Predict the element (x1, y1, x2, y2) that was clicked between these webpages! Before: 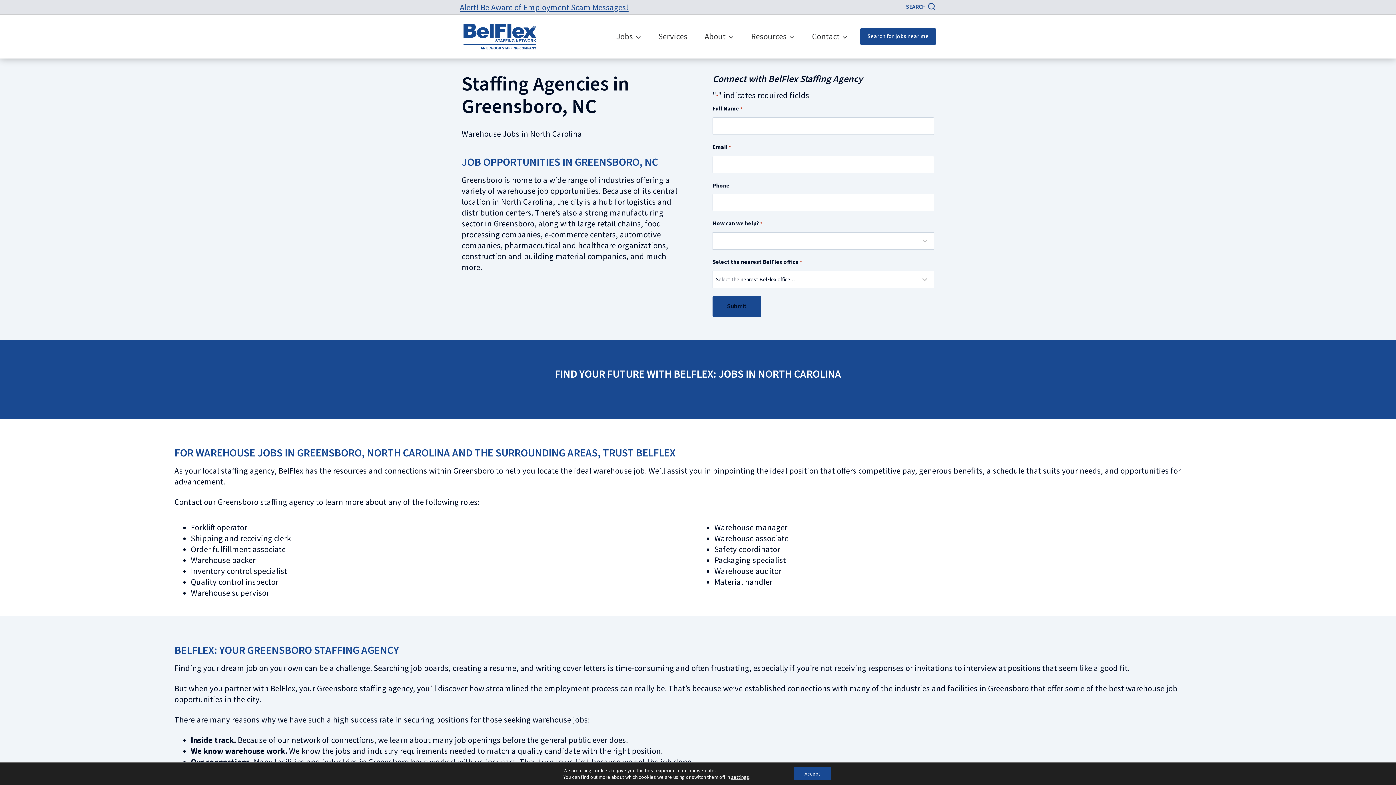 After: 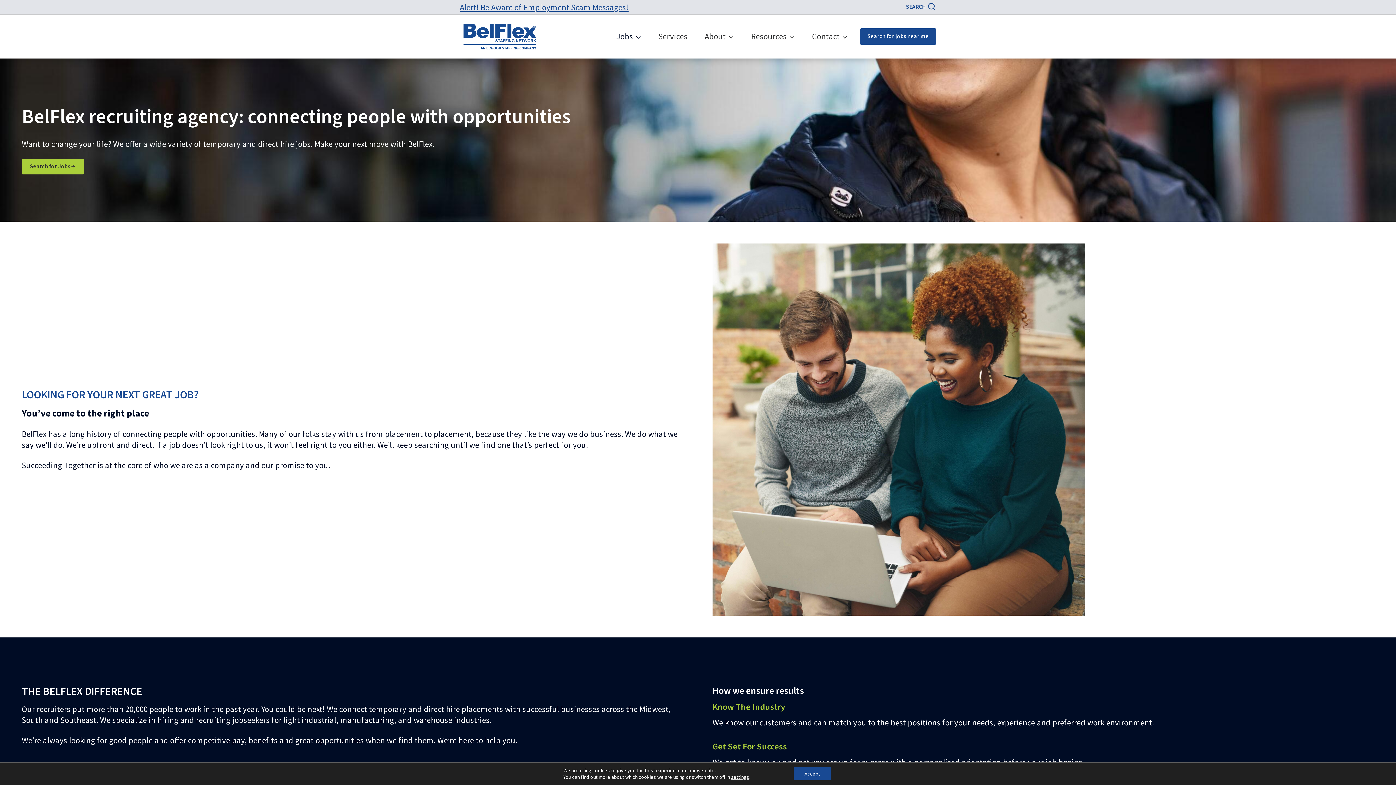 Action: bbox: (607, 26, 650, 46) label: Jobs